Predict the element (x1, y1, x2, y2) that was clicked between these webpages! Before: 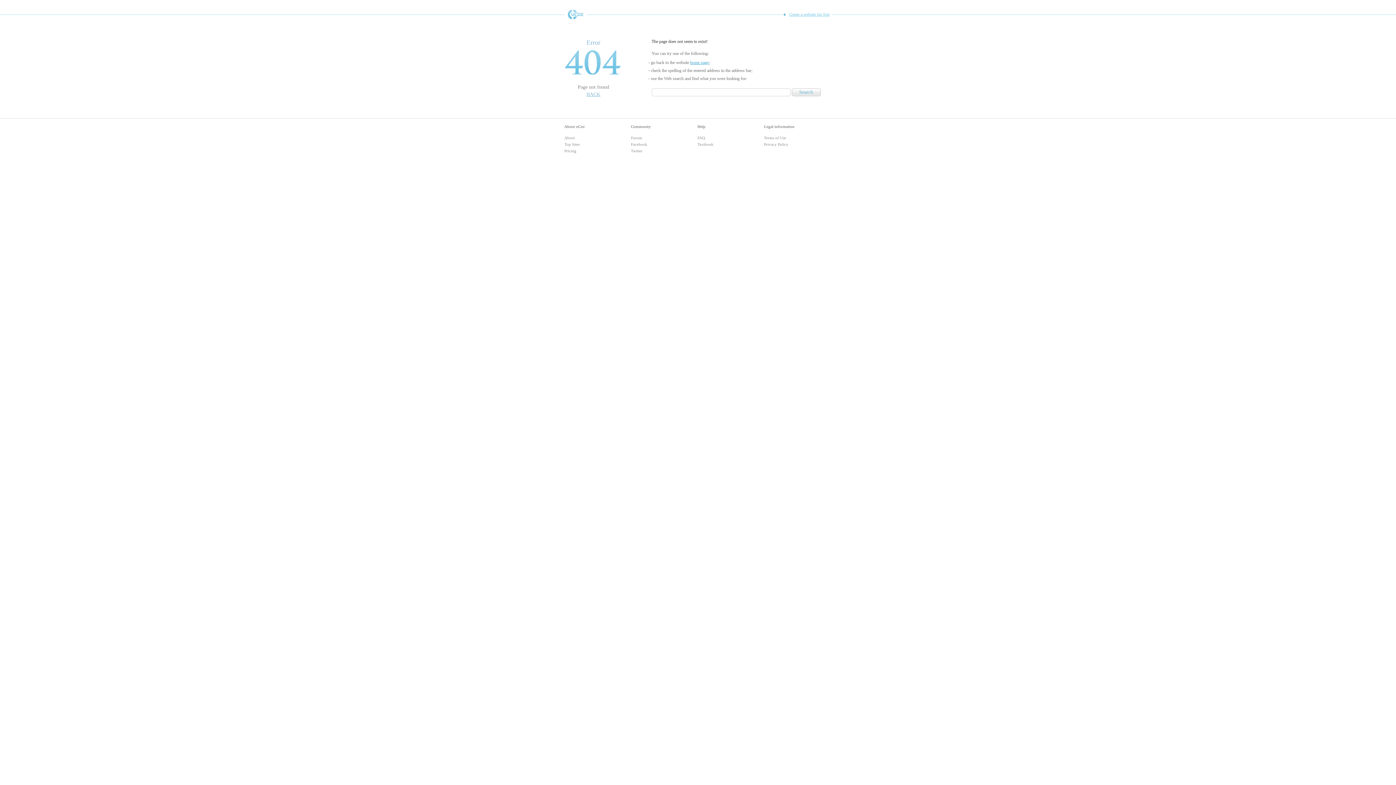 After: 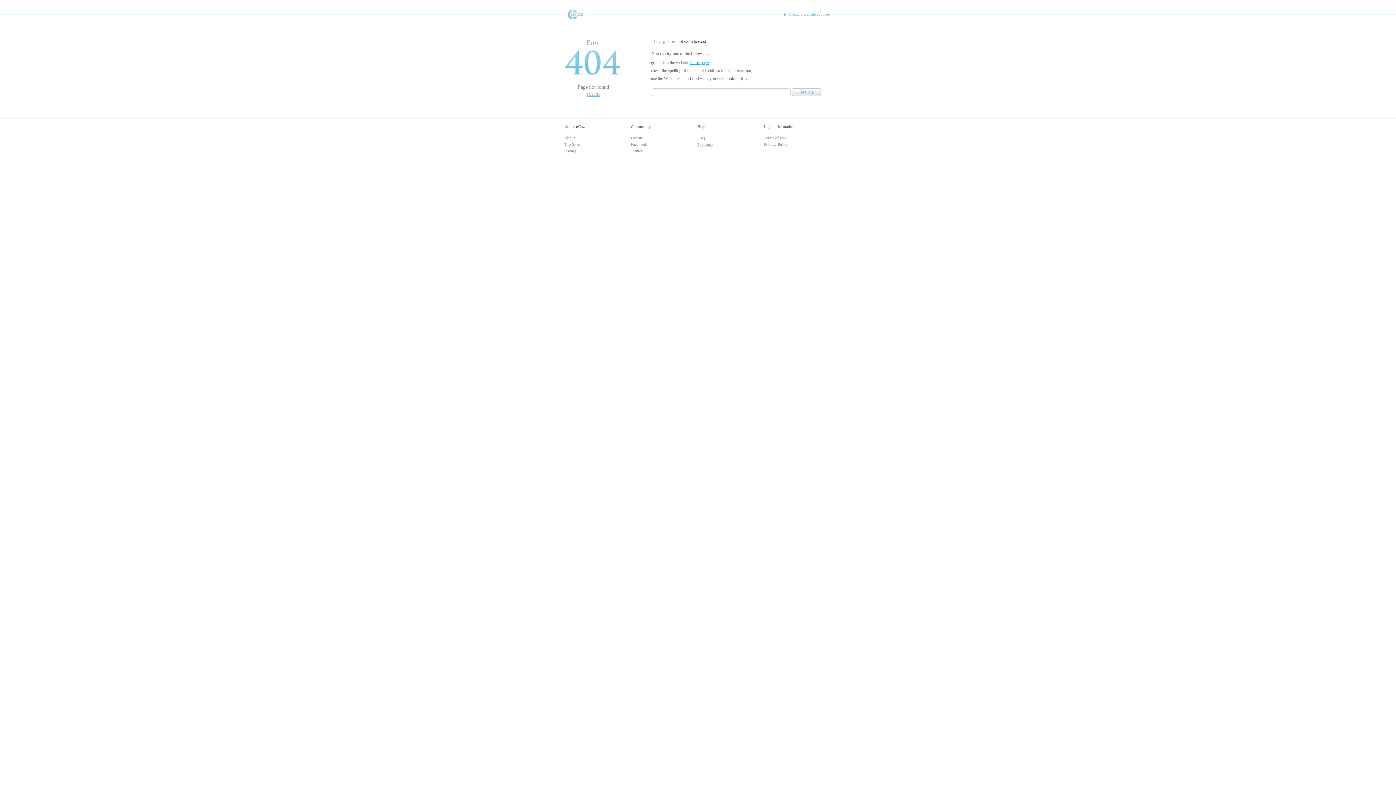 Action: label: Textbook bbox: (697, 142, 713, 146)